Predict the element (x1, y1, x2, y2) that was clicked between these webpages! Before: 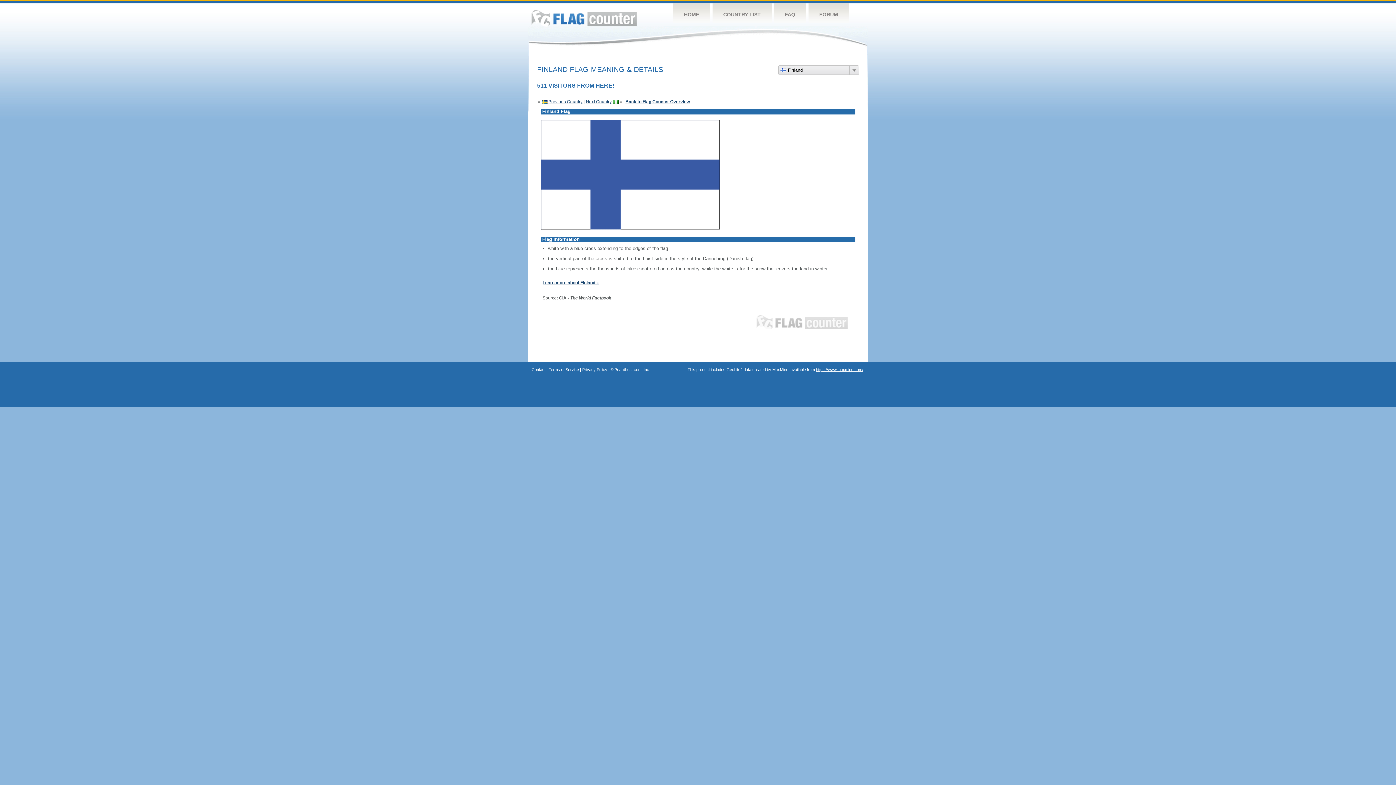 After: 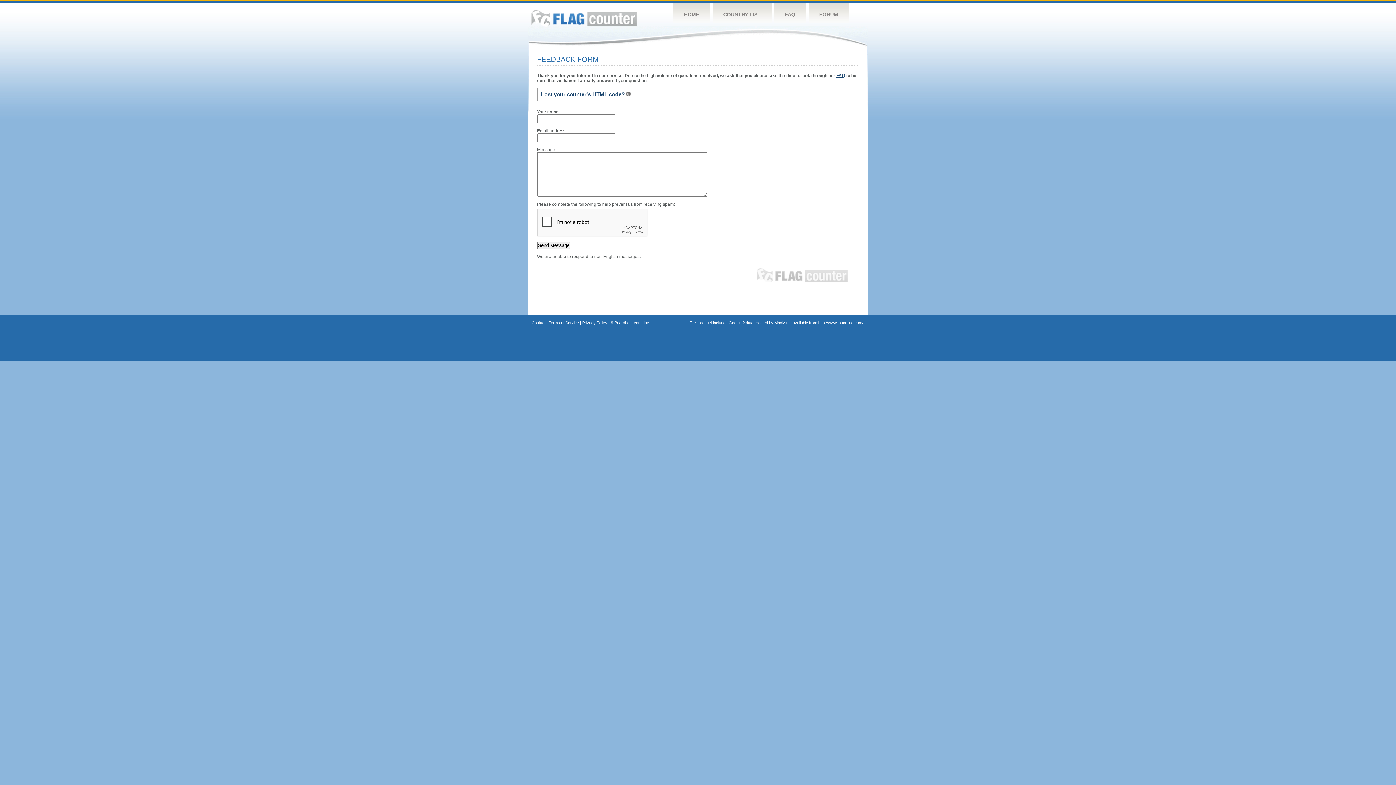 Action: label: Contact bbox: (531, 367, 545, 372)